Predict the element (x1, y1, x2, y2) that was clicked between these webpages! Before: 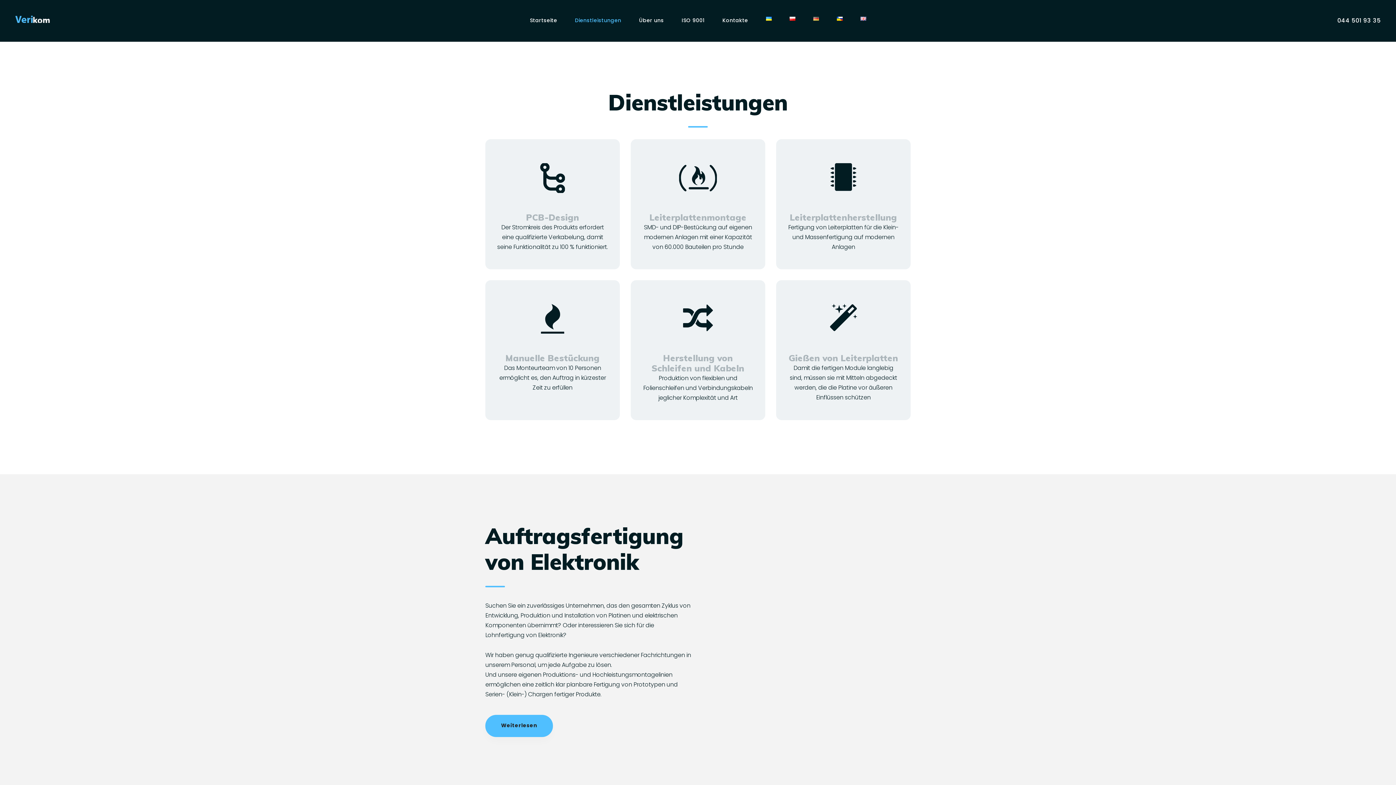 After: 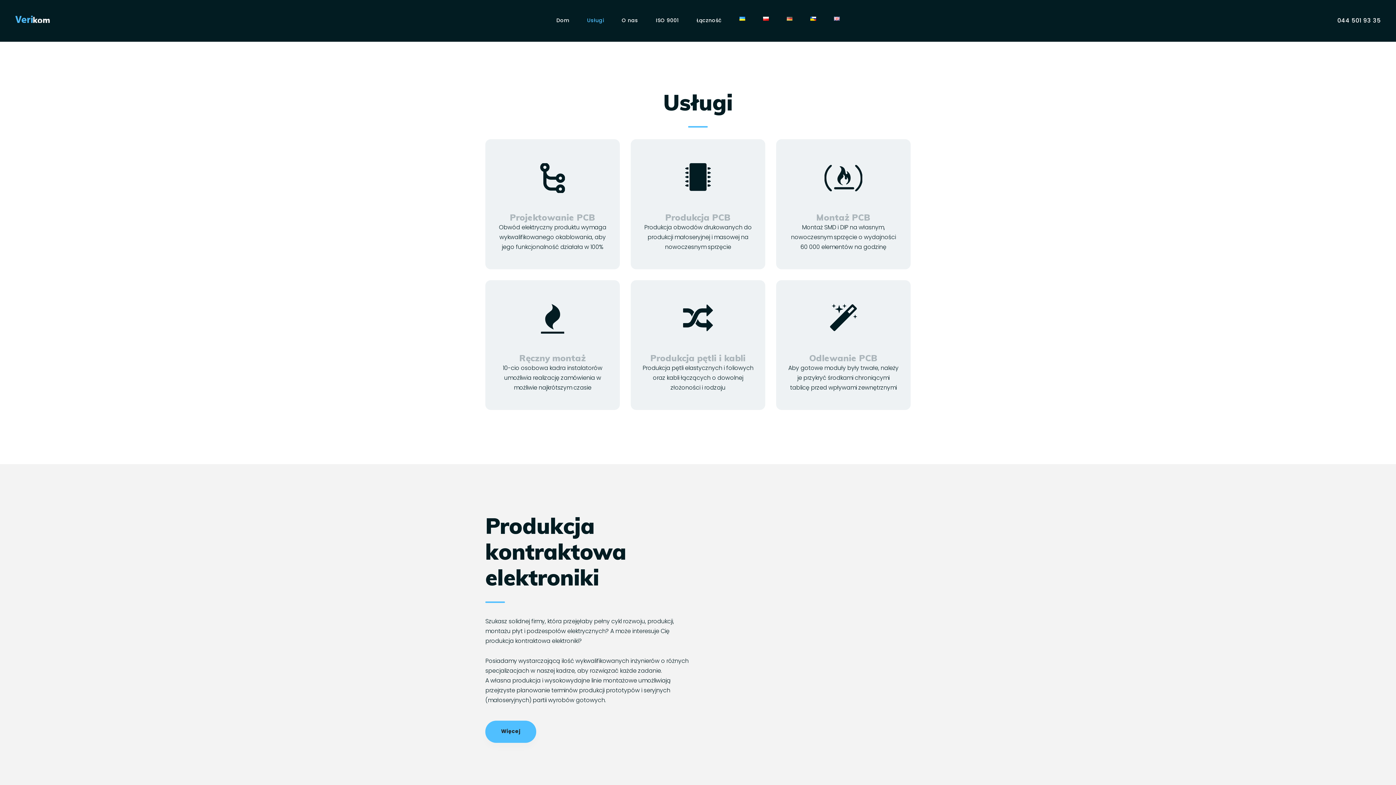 Action: bbox: (780, 11, 804, 29)